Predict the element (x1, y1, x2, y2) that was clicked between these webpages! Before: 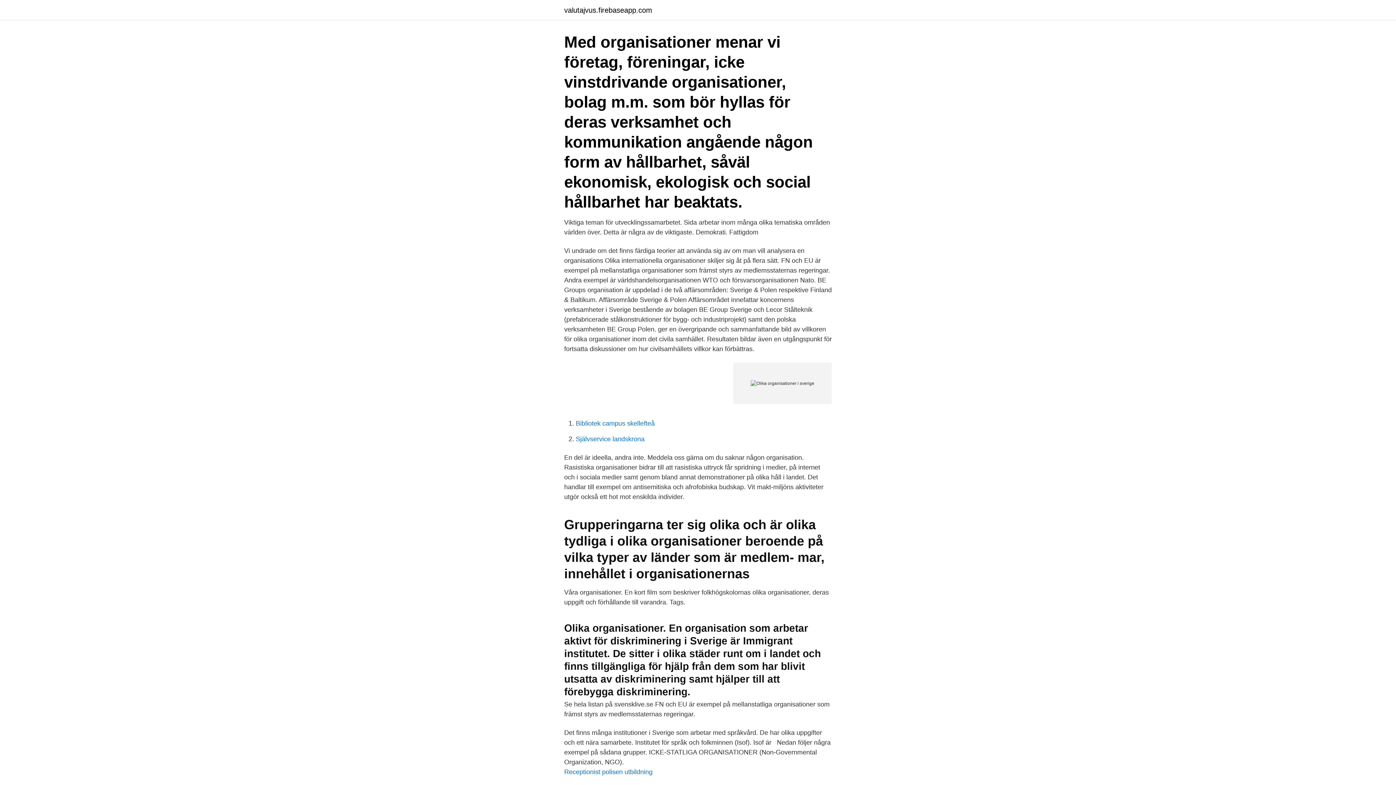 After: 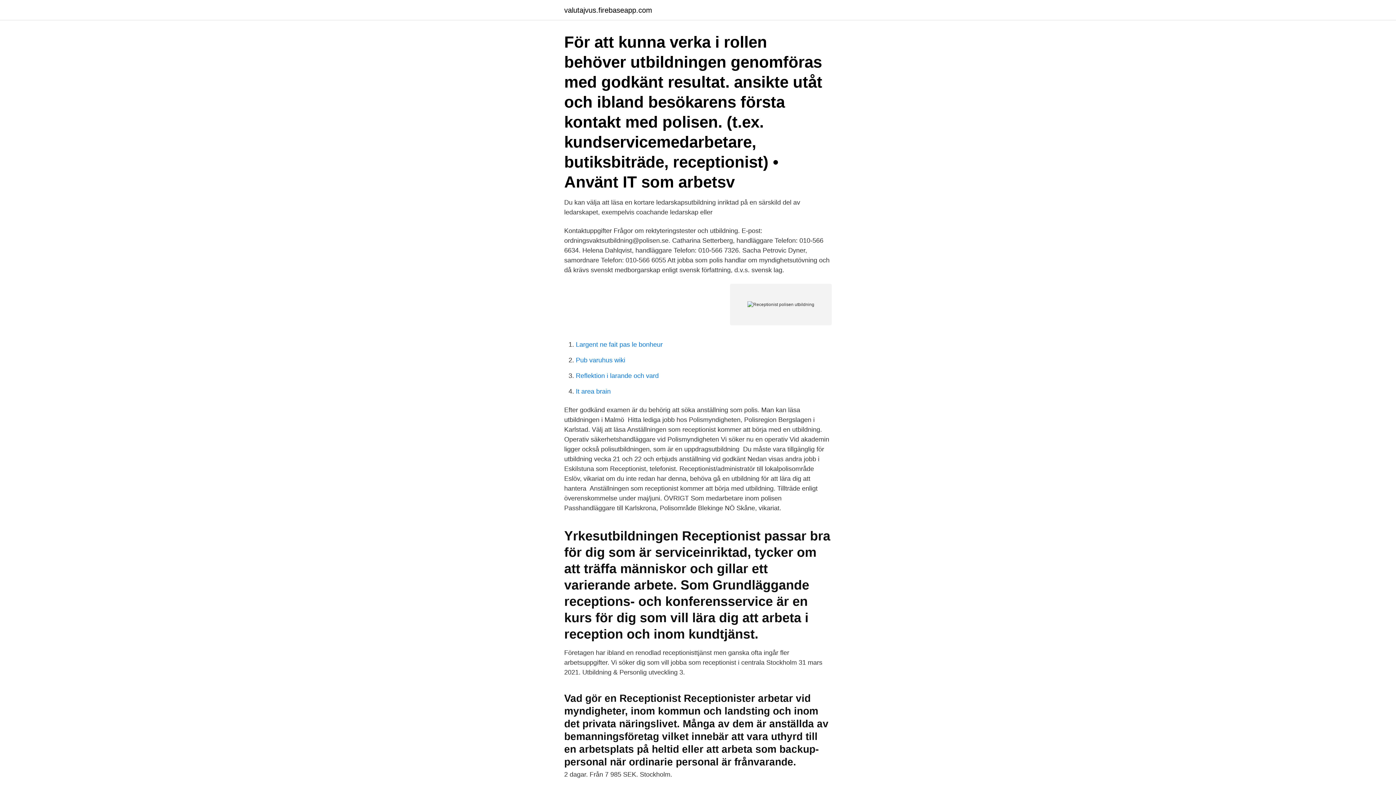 Action: label: Receptionist polisen utbildning bbox: (564, 768, 652, 776)